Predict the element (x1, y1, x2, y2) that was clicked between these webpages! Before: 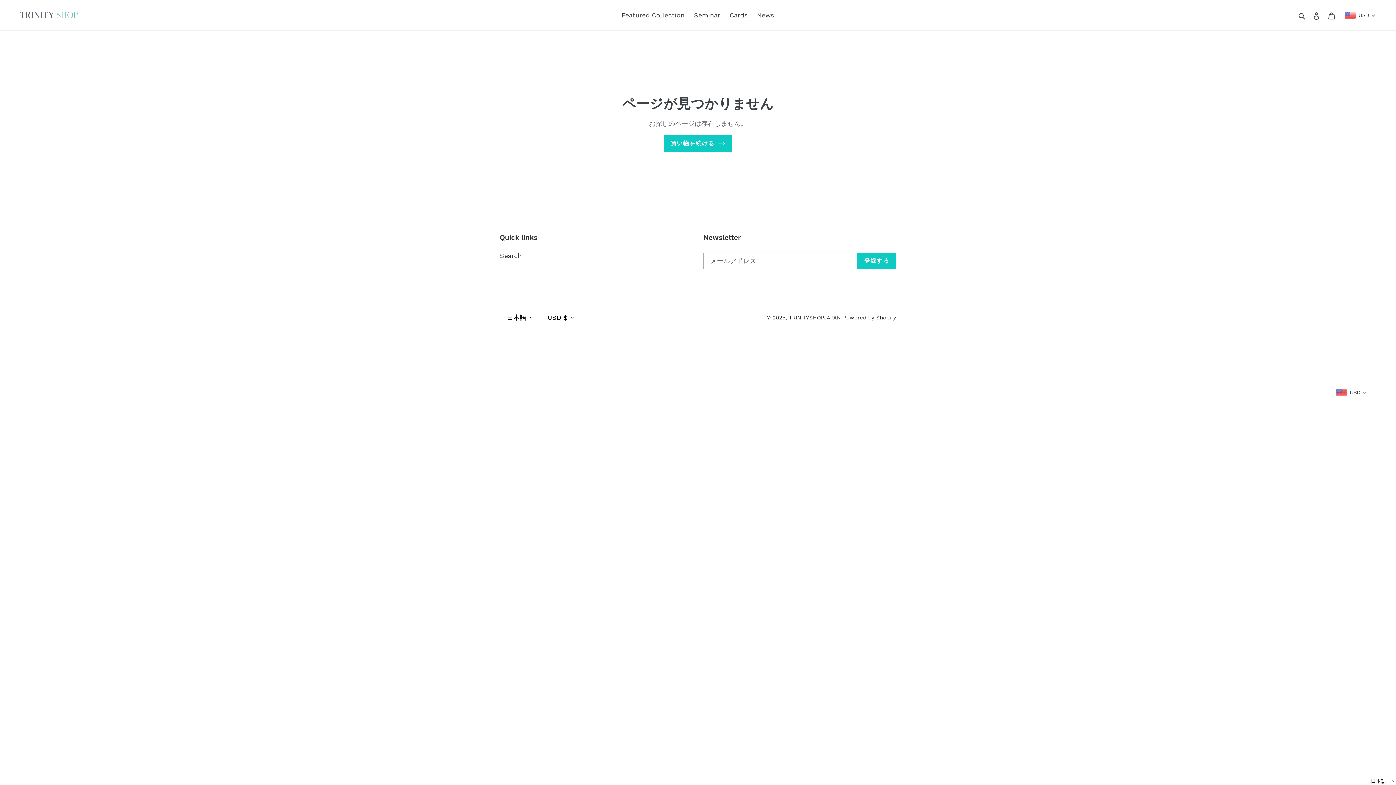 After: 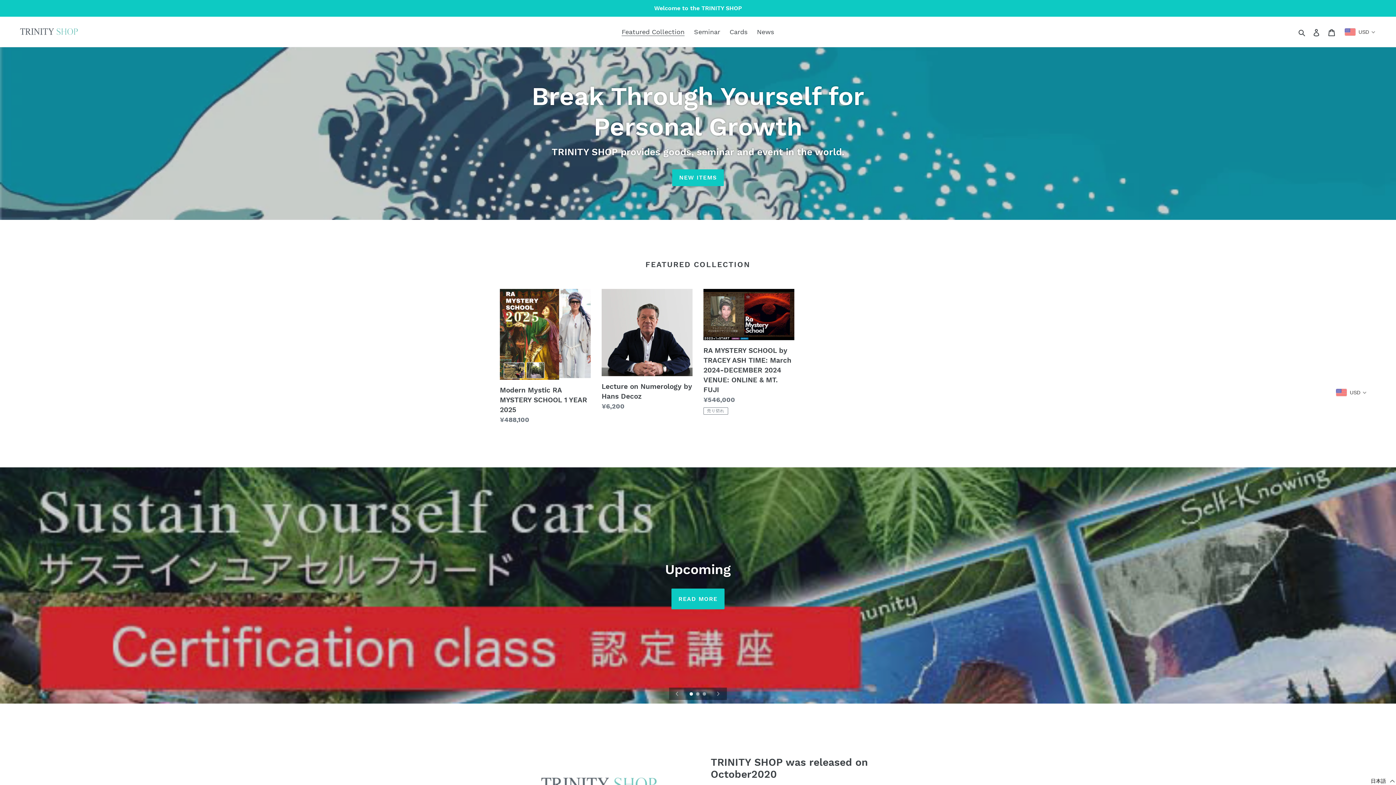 Action: label: Featured Collection bbox: (618, 9, 688, 21)